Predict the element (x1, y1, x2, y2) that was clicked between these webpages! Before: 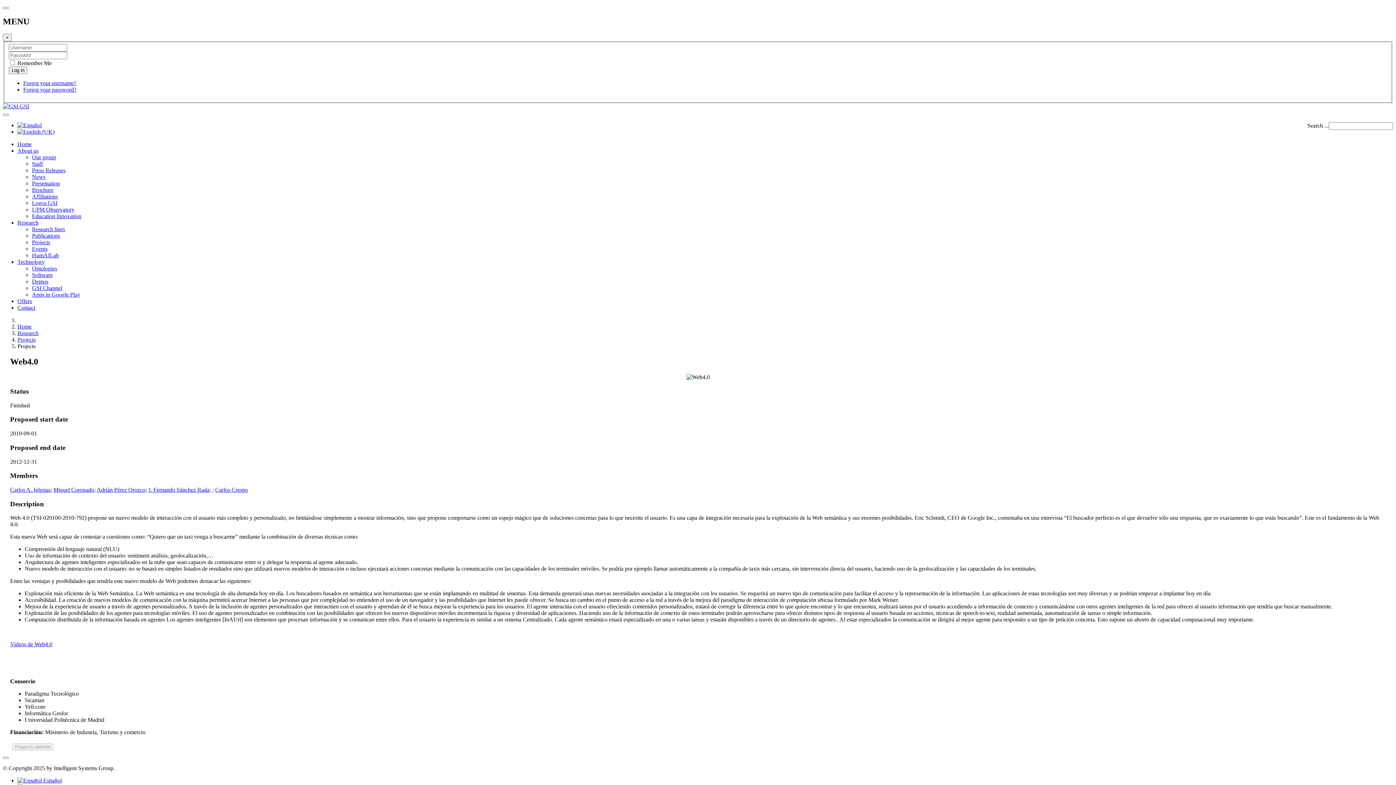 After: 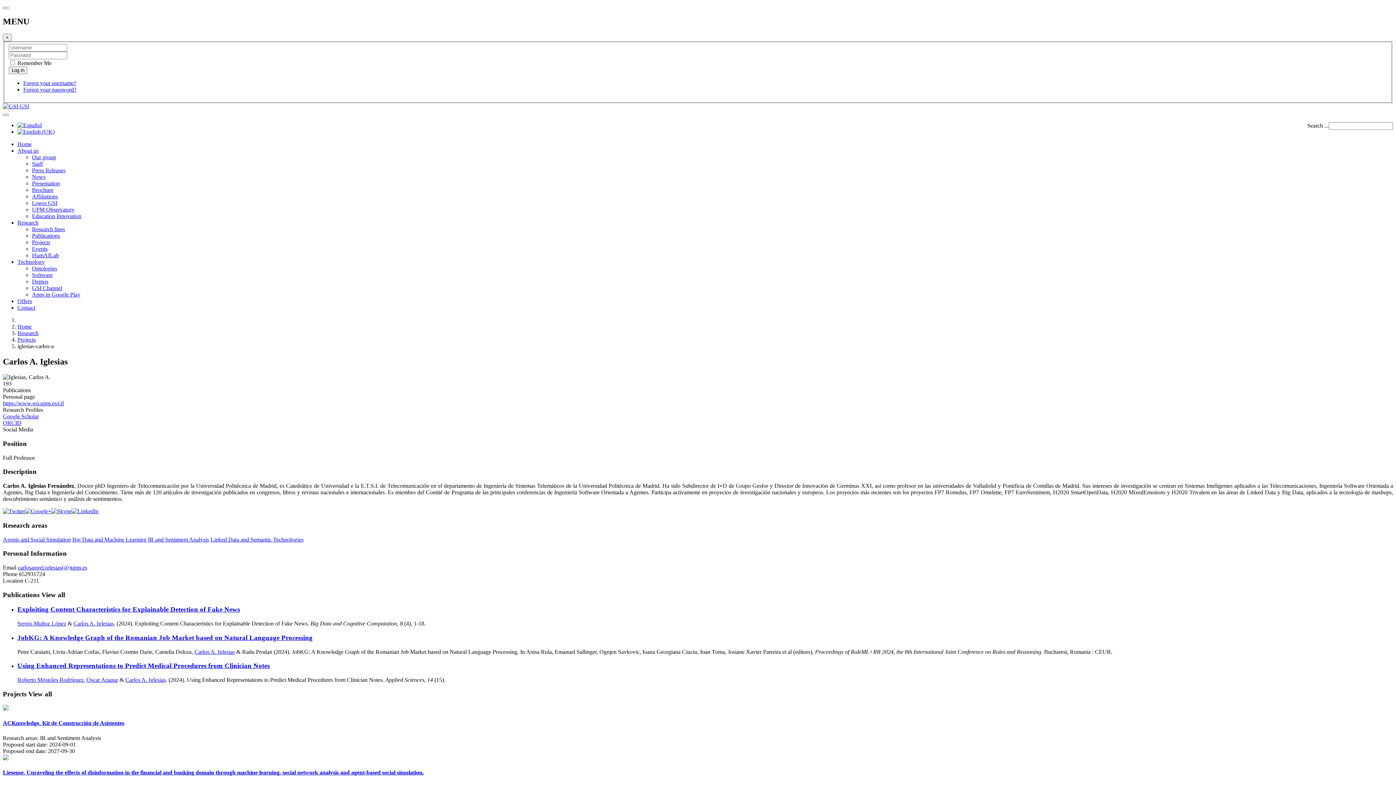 Action: bbox: (10, 486, 50, 493) label: Carlos A. Iglesias